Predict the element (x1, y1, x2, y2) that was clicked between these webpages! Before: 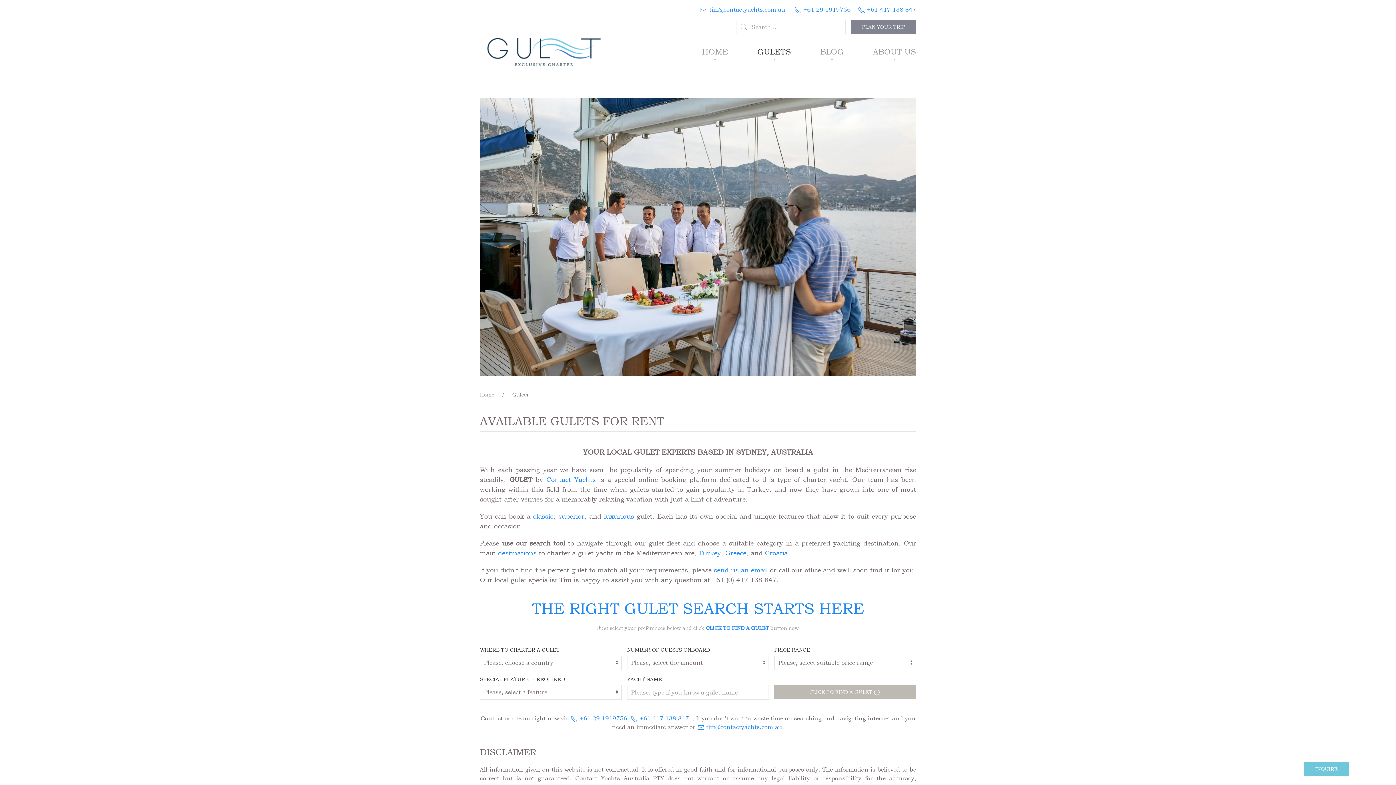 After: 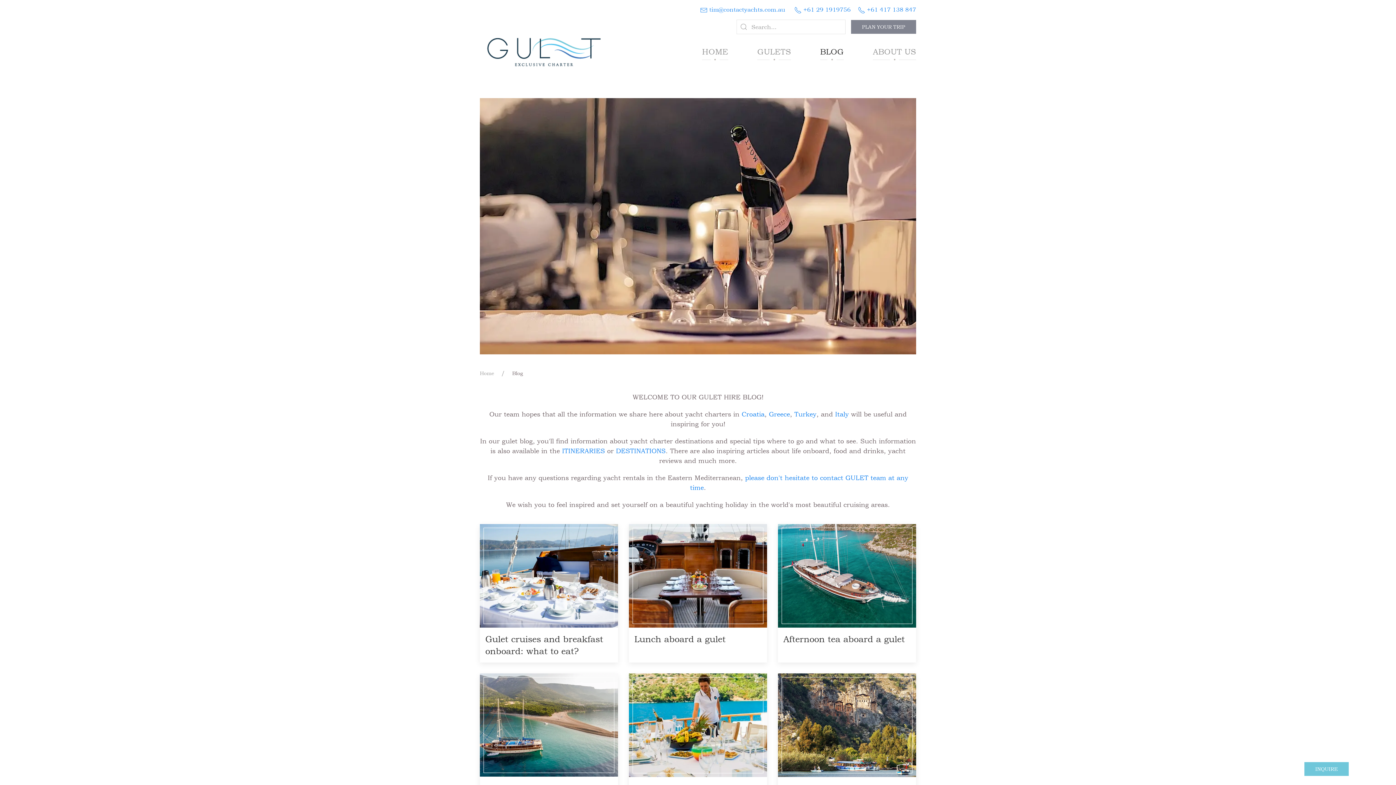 Action: label: BLOG bbox: (805, 38, 858, 68)